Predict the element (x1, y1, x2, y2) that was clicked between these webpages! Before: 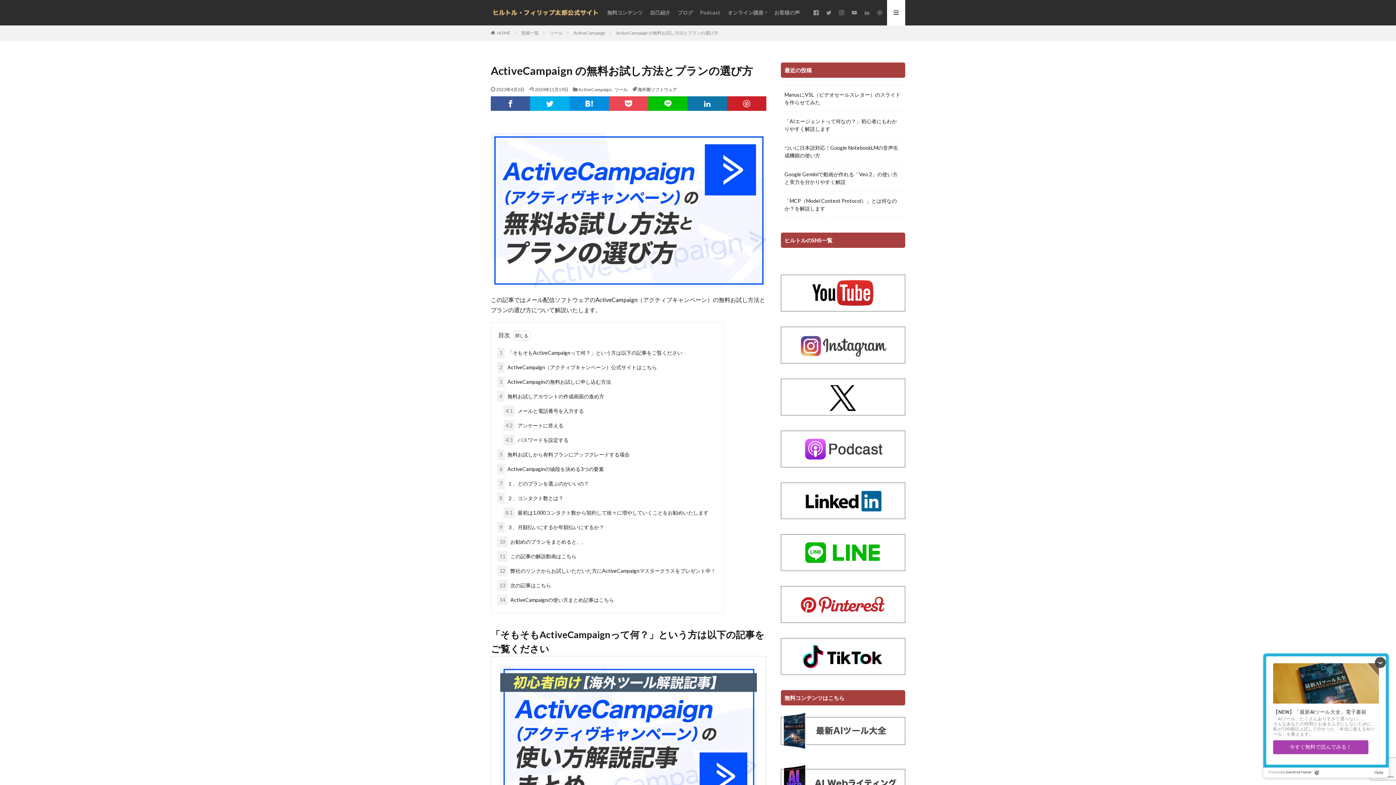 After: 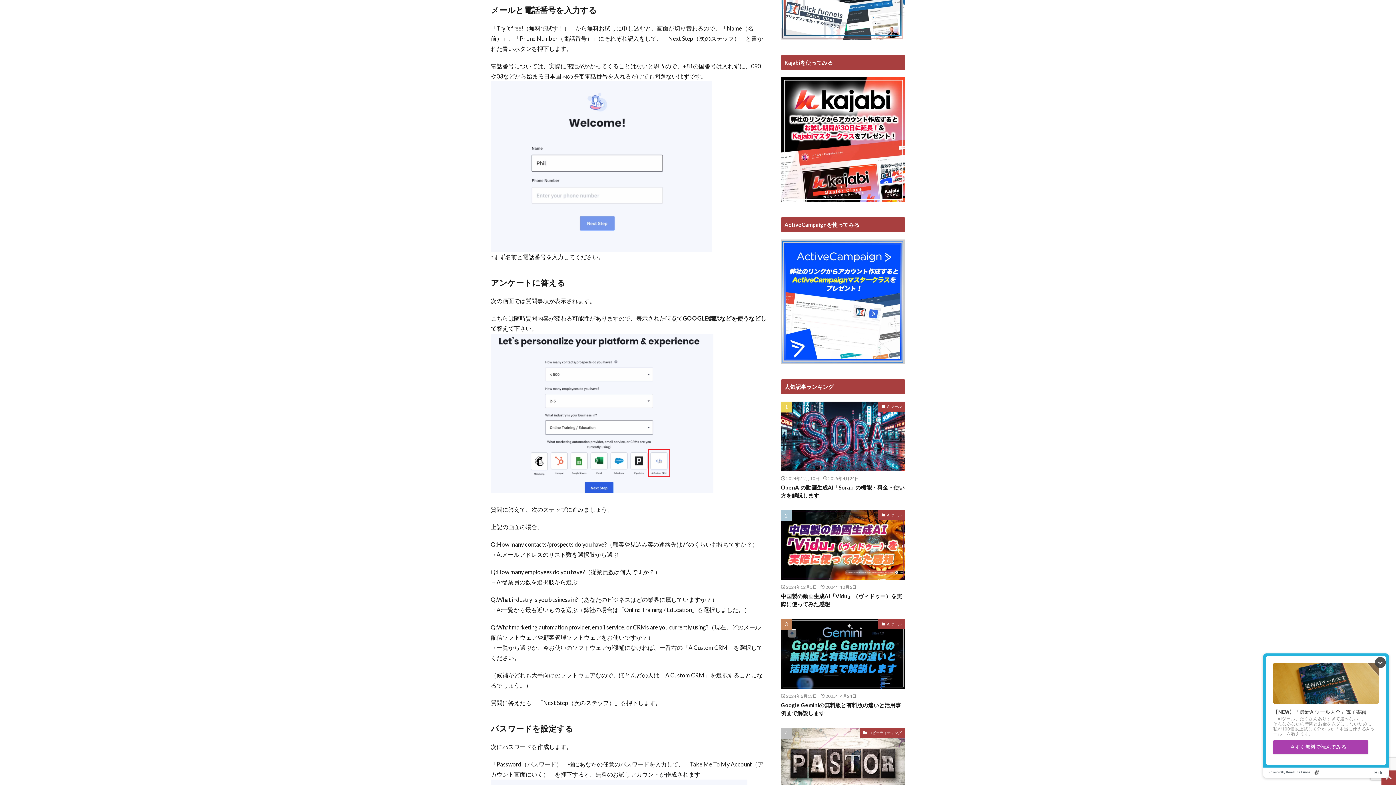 Action: label: 4.1 メールと電話番号を入力する bbox: (503, 405, 584, 416)